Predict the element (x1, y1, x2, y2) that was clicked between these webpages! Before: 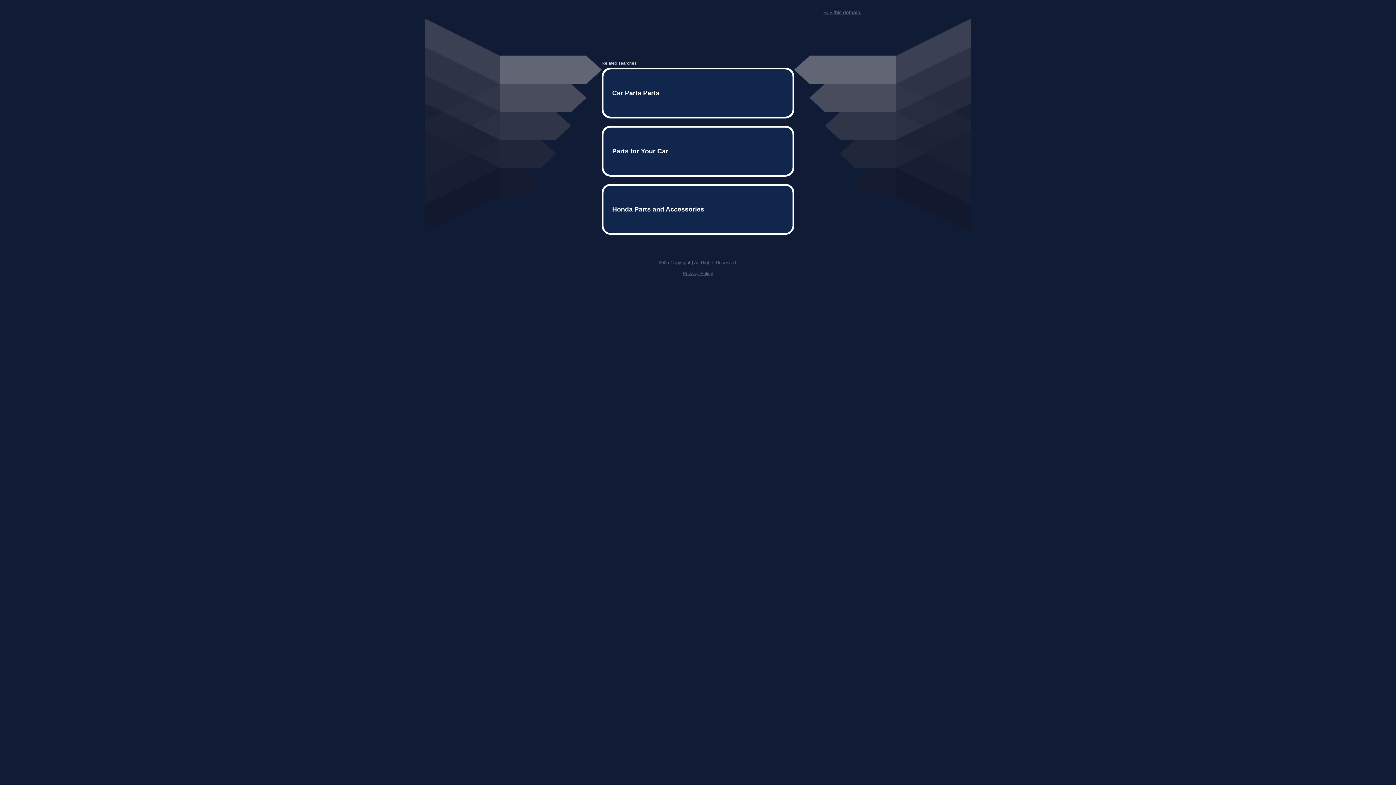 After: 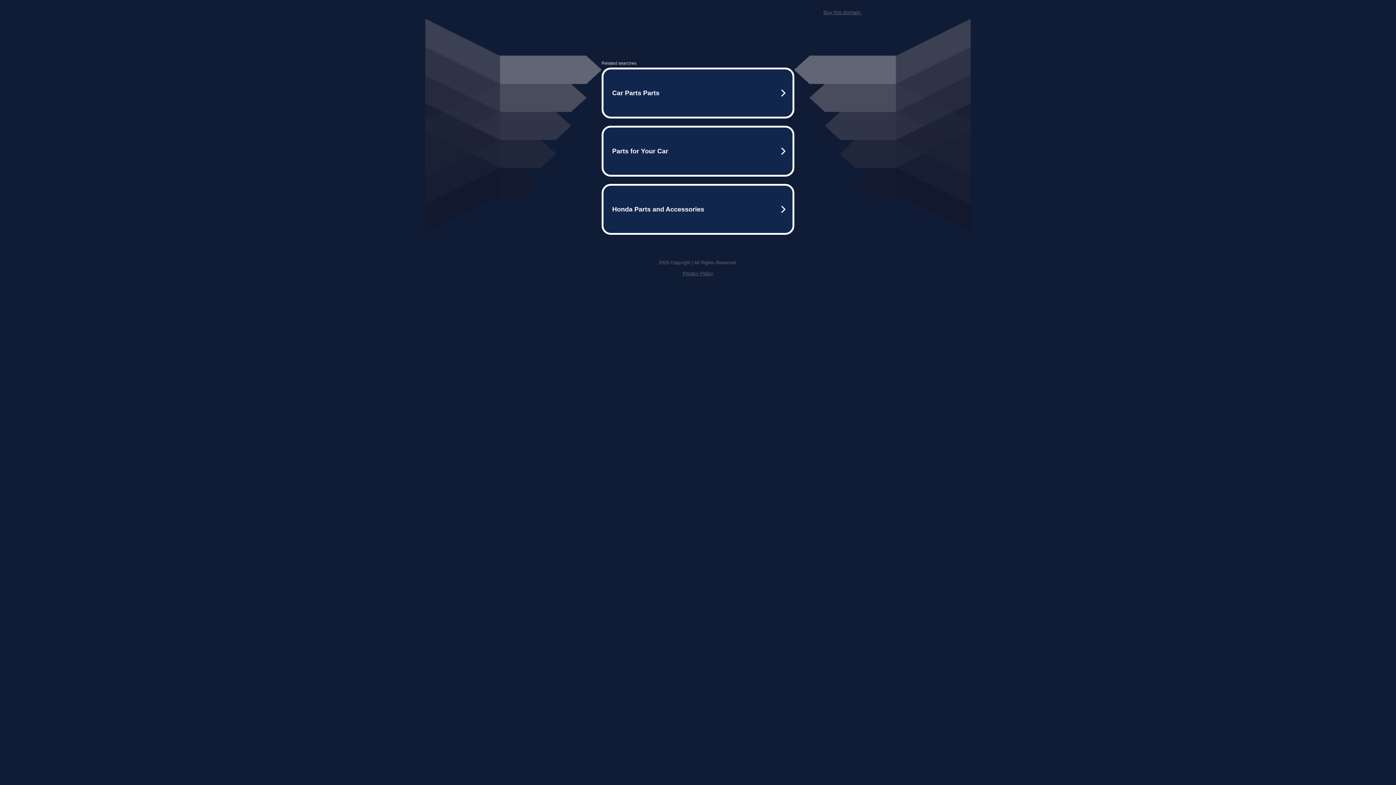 Action: label: Privacy Policy bbox: (682, 259, 713, 264)